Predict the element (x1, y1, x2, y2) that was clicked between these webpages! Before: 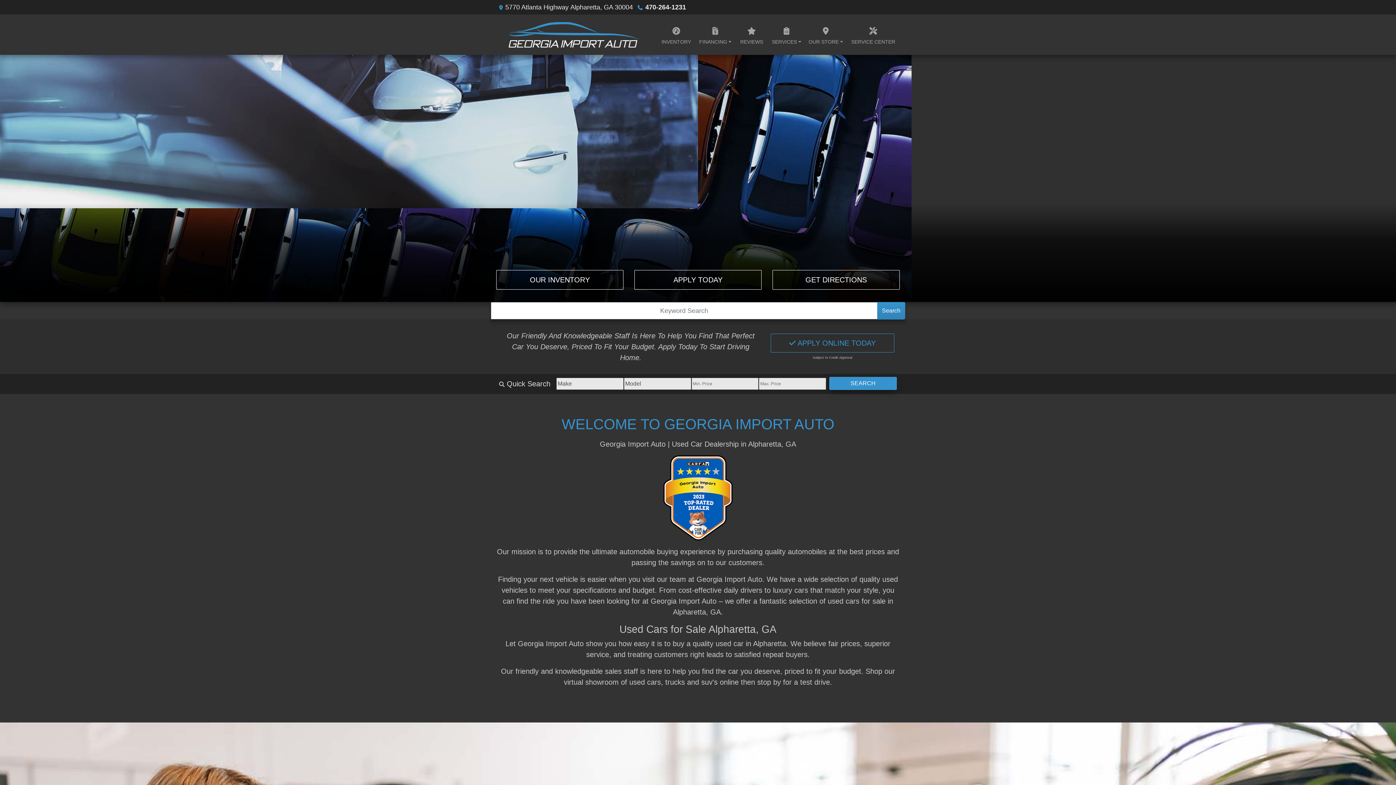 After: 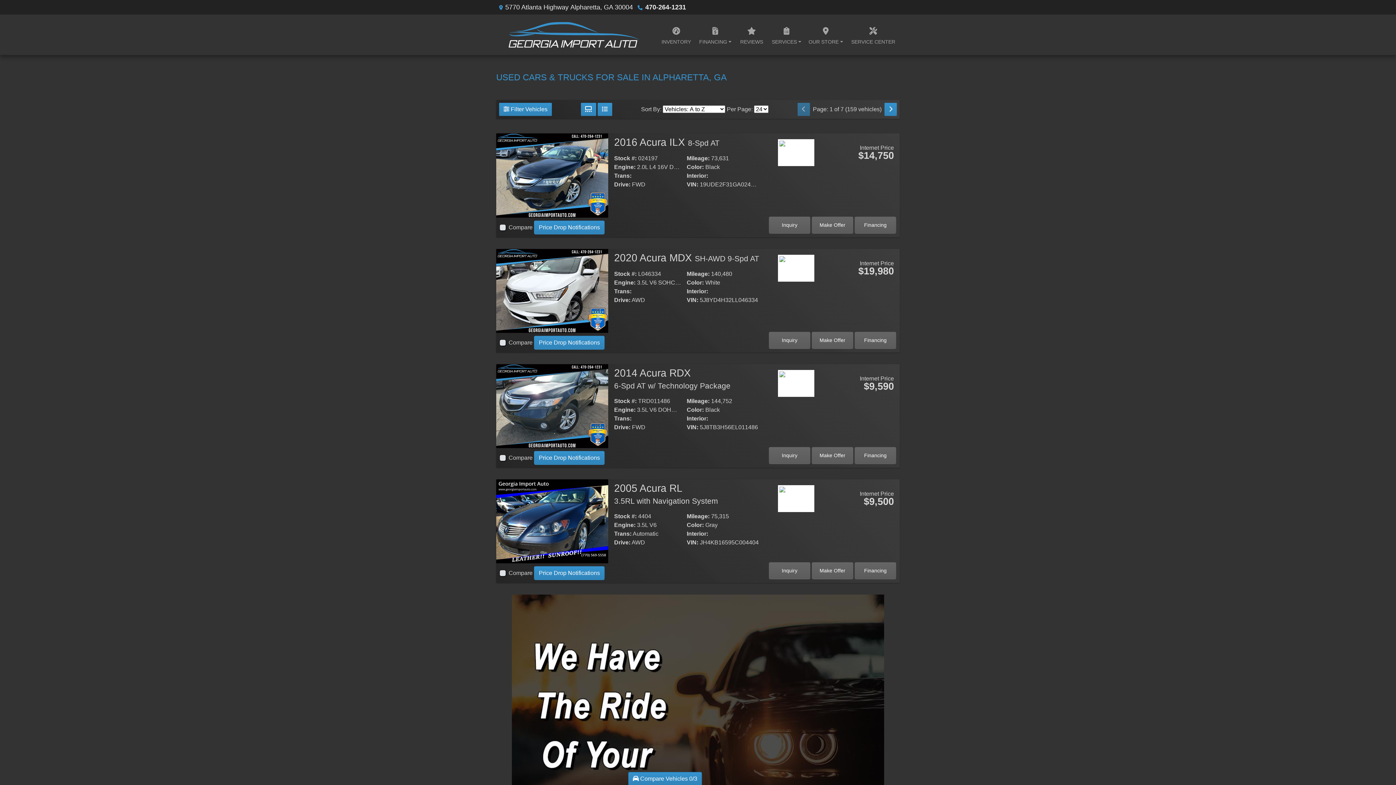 Action: bbox: (828, 597, 859, 605) label: used cars